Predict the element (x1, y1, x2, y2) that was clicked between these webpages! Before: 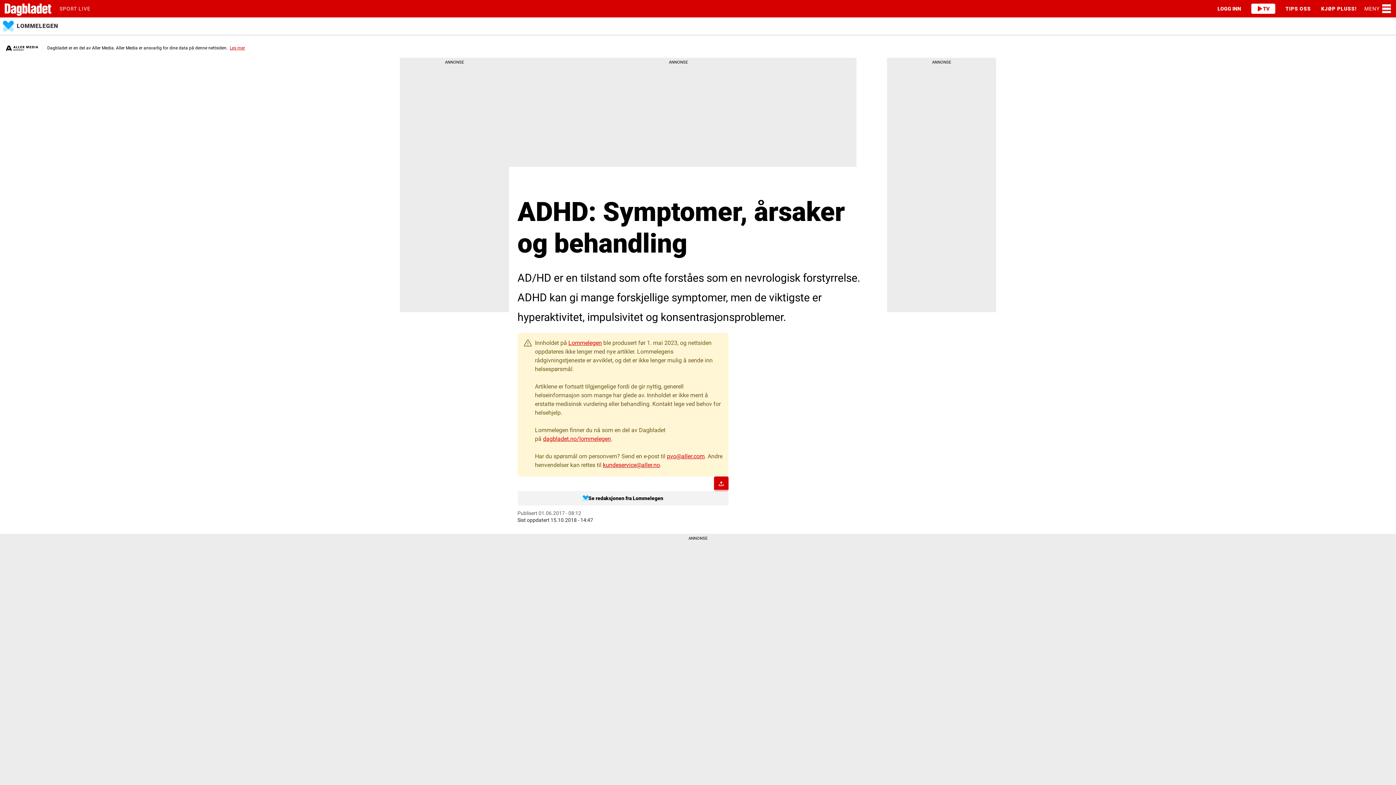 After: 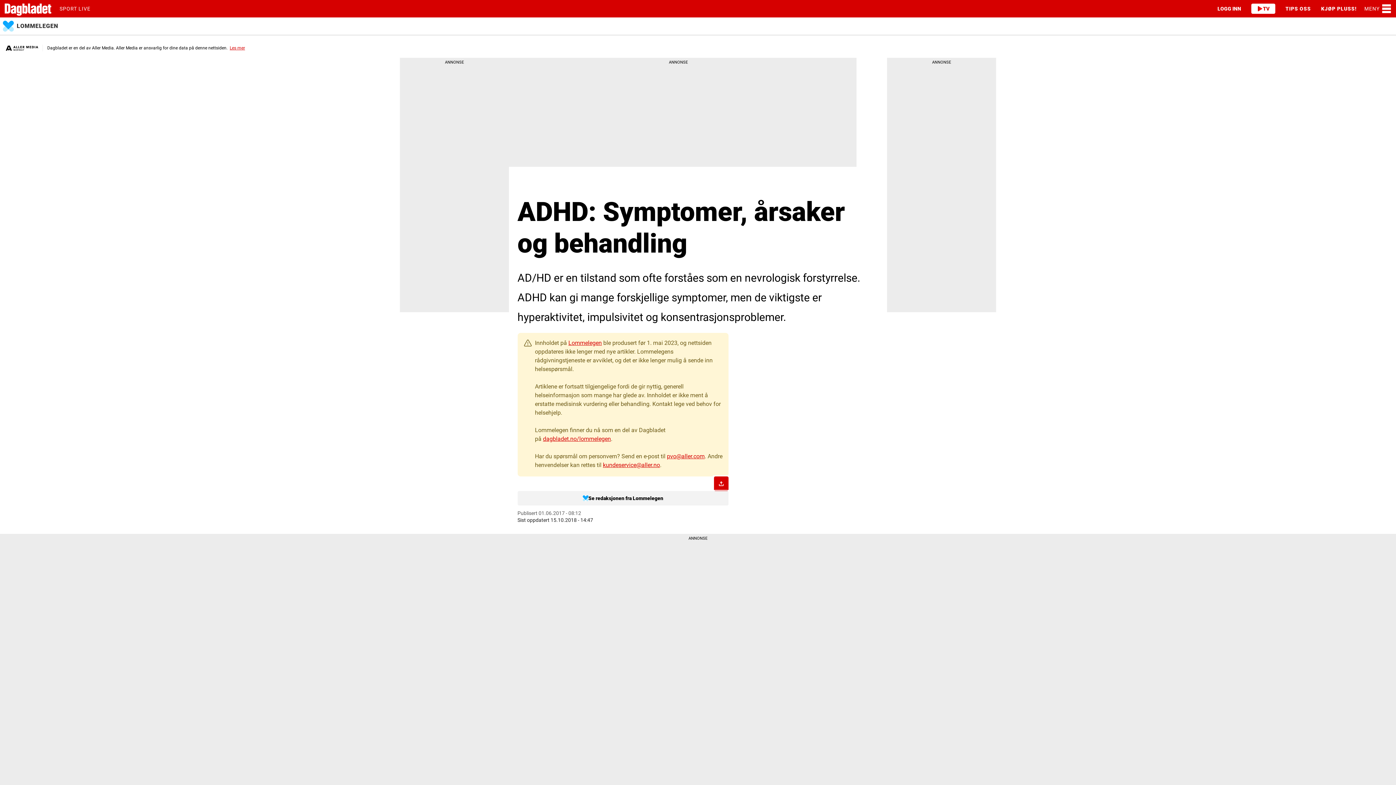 Action: bbox: (543, 435, 611, 442) label: dagbladet.no/lommelegen